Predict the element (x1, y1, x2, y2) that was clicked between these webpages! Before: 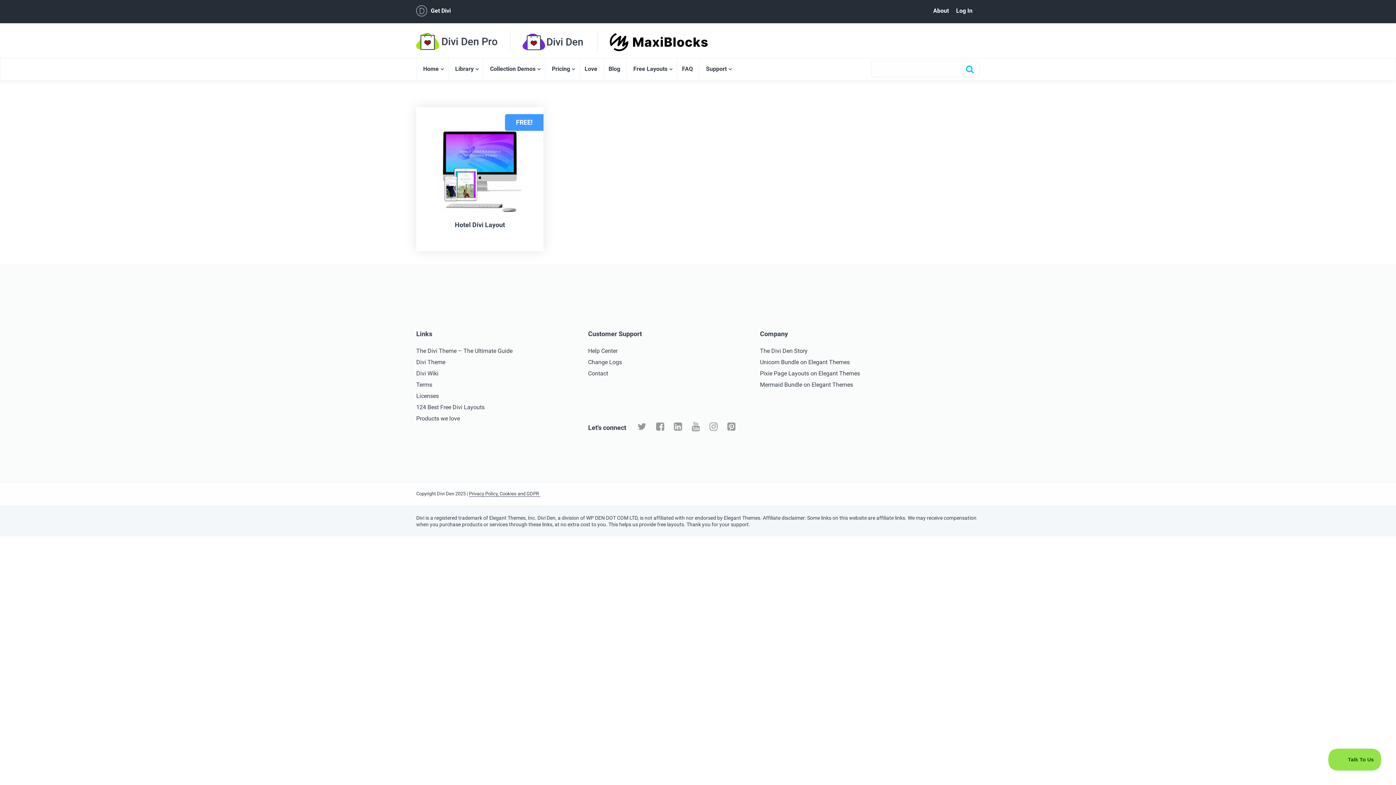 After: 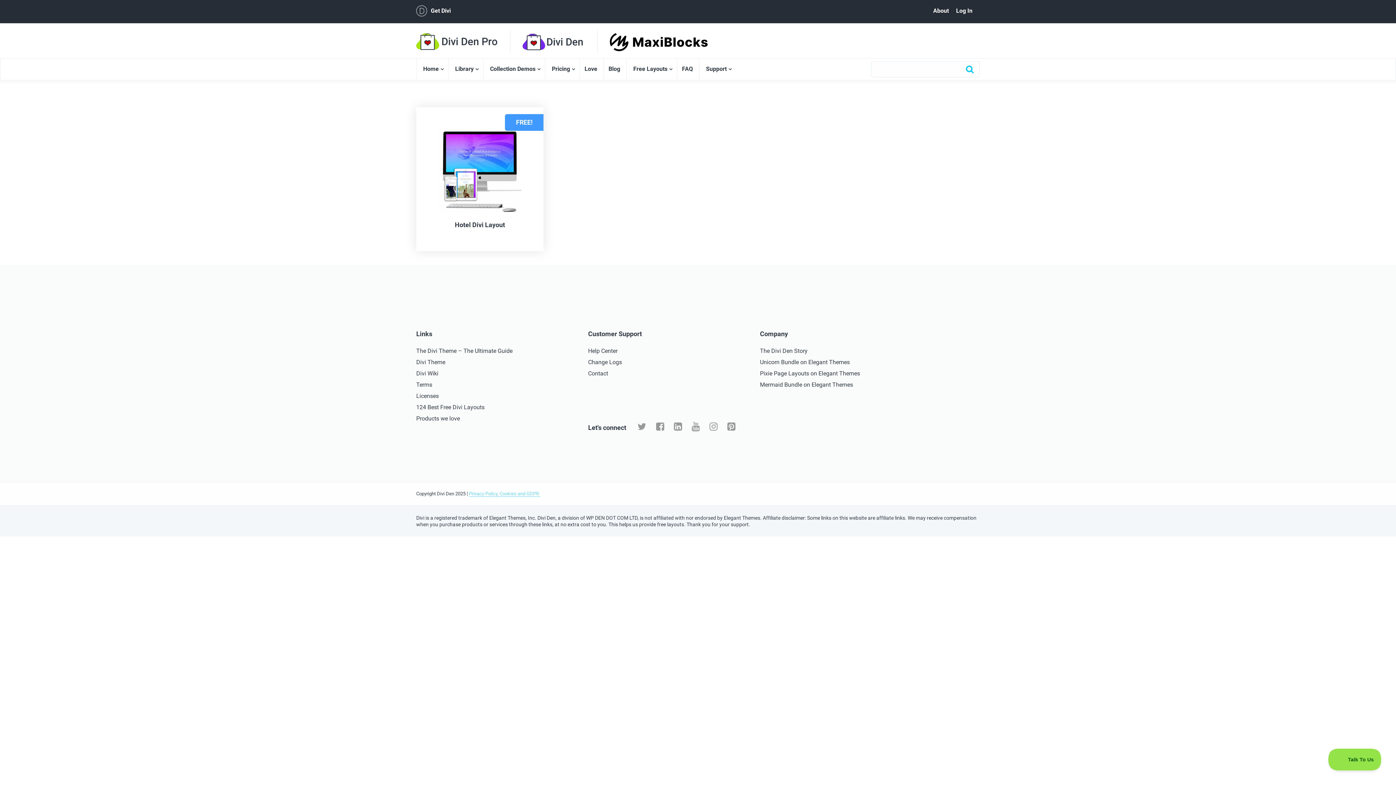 Action: bbox: (469, 491, 540, 497) label: Privacy Policy, Cookies and GDPR 